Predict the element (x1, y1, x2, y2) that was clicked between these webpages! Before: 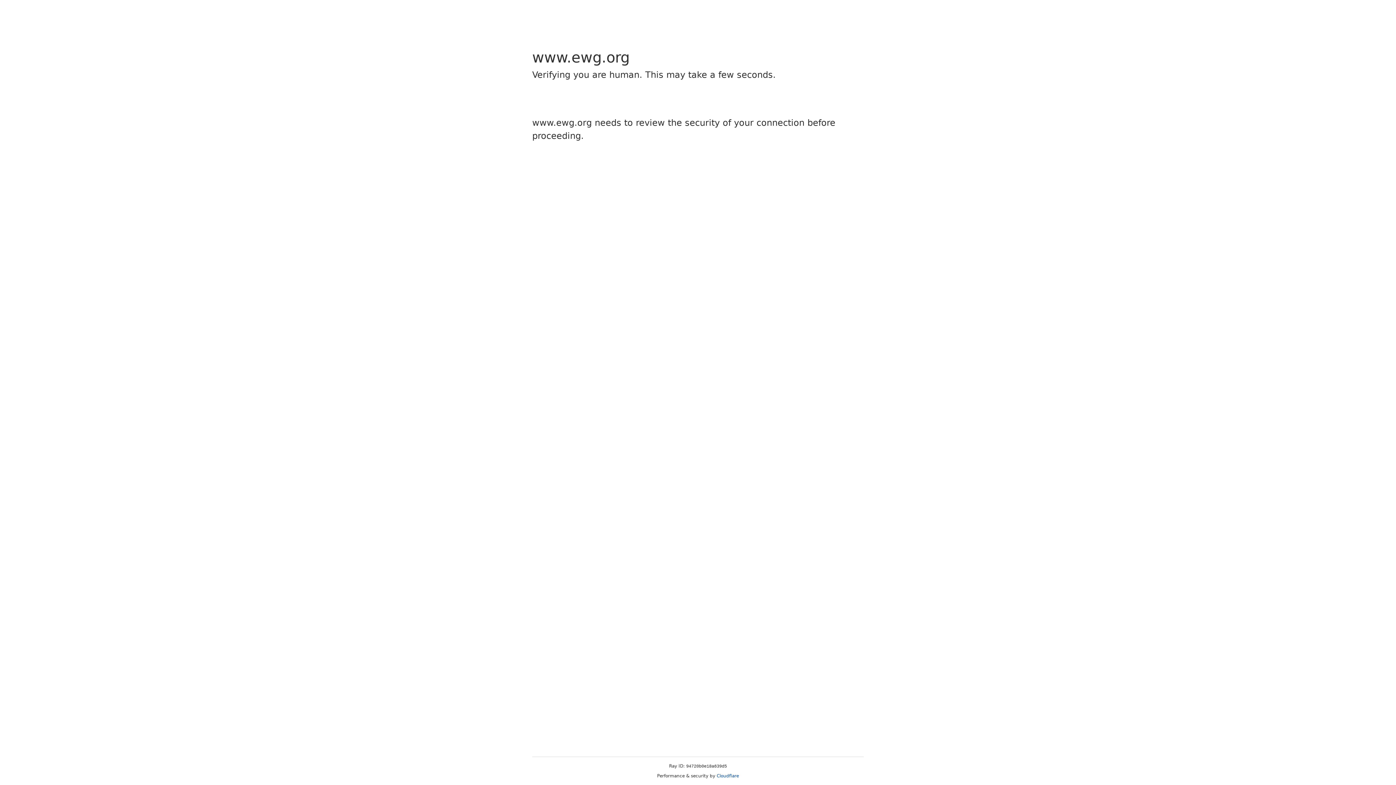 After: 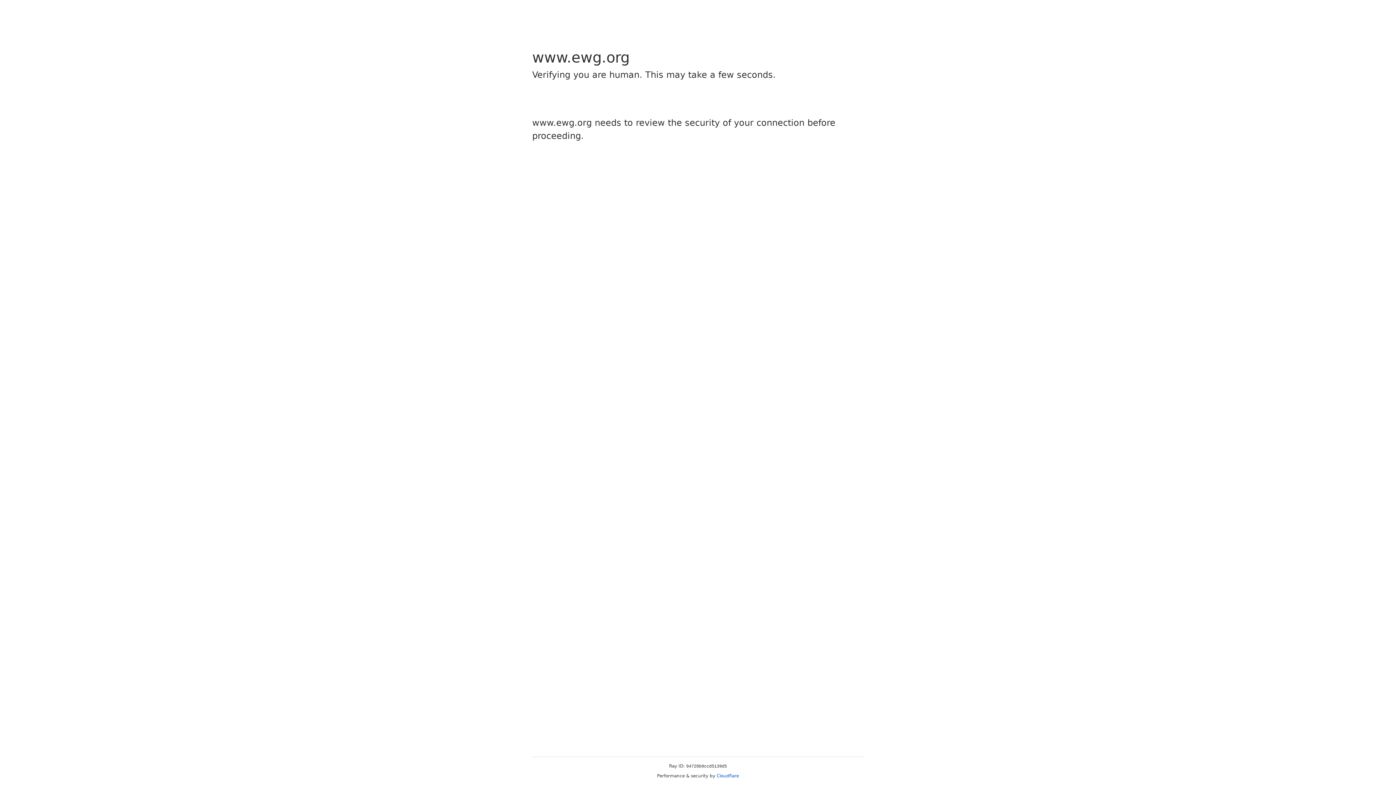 Action: bbox: (716, 773, 739, 778) label: Cloudflare